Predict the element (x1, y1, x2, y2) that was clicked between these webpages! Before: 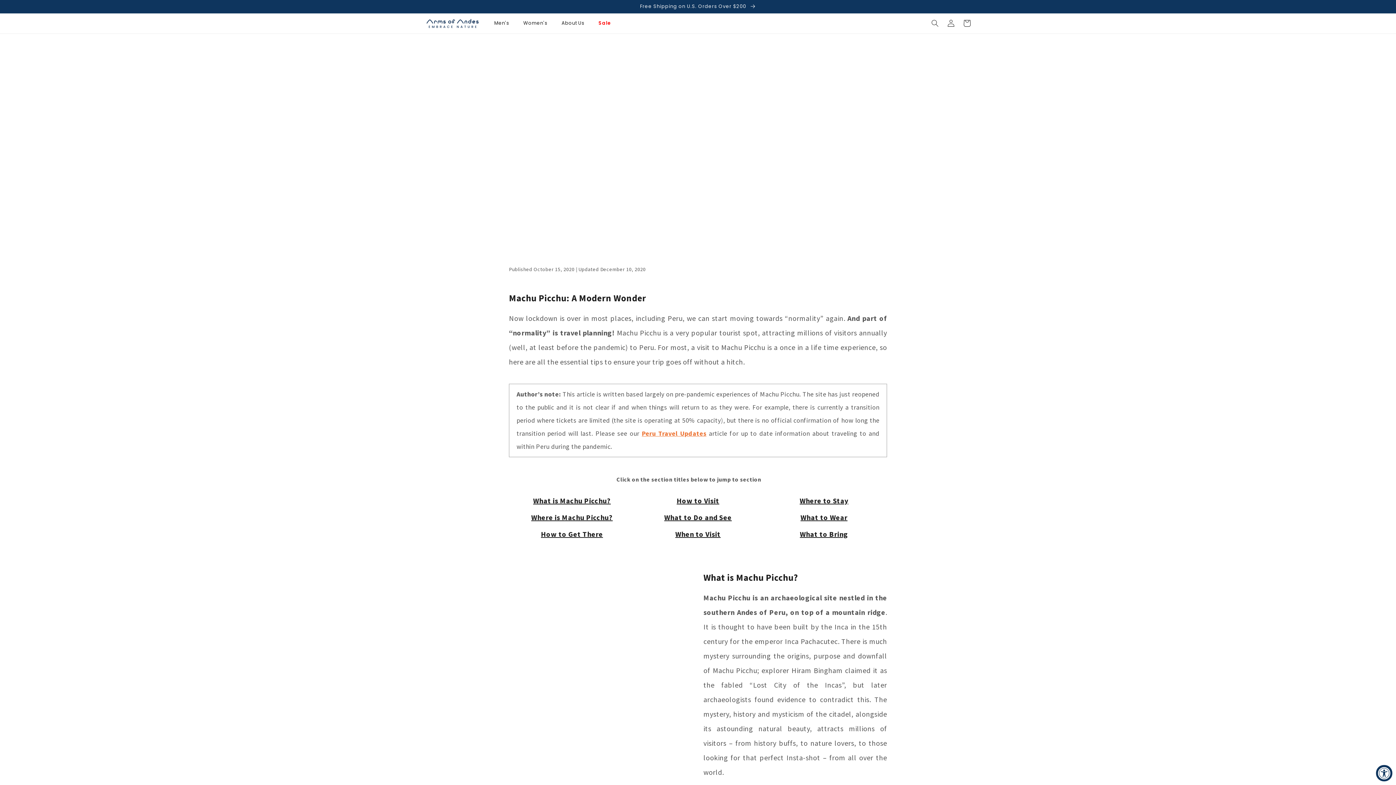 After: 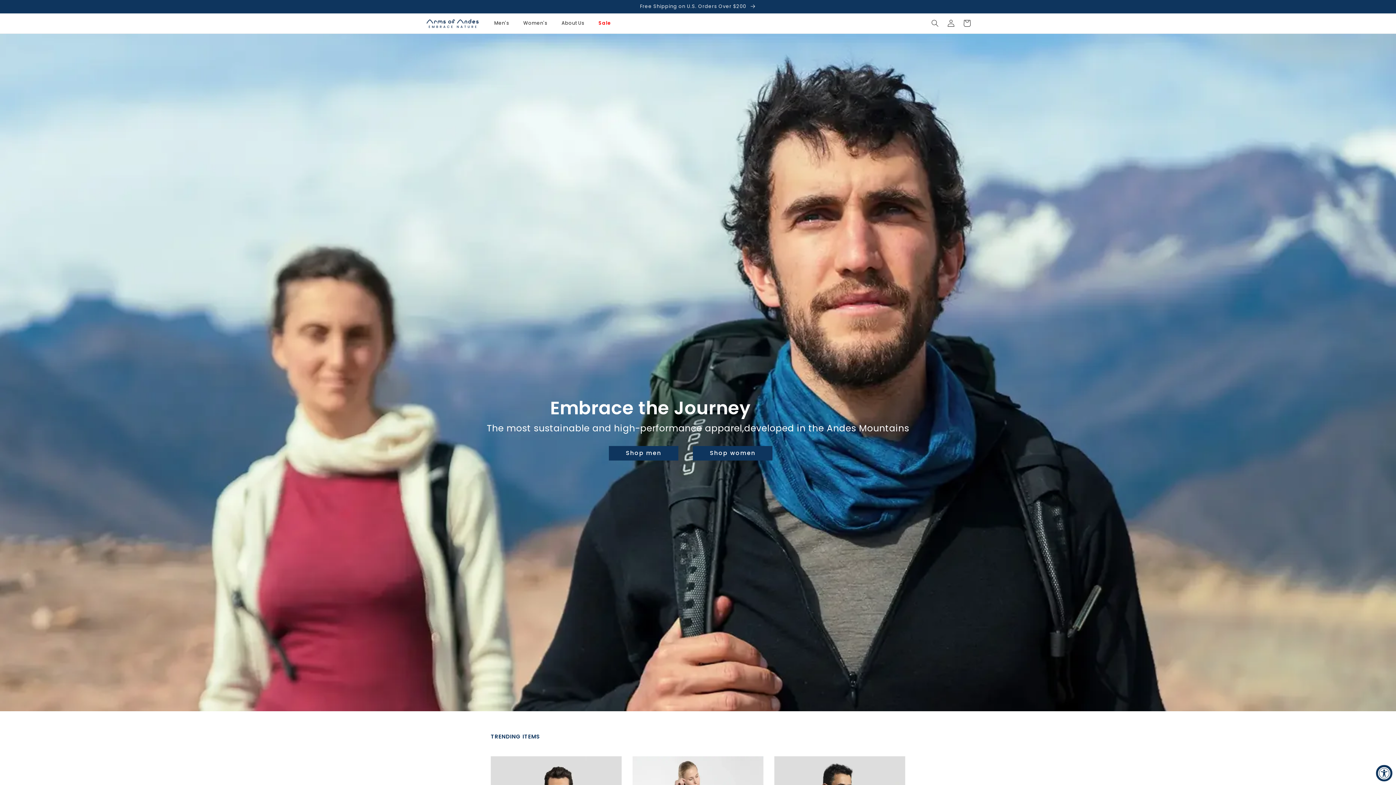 Action: label: Where is Machu Picchu? bbox: (531, 512, 612, 522)